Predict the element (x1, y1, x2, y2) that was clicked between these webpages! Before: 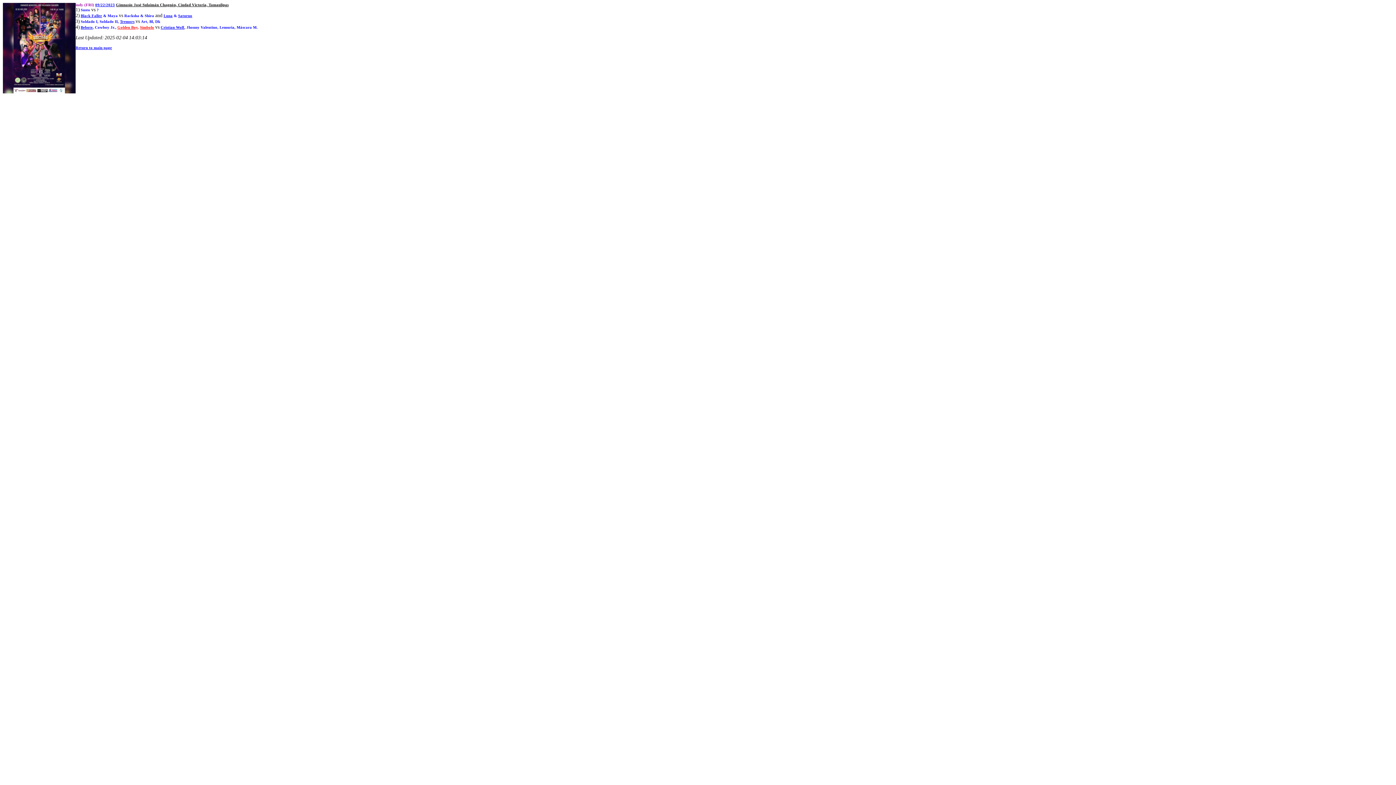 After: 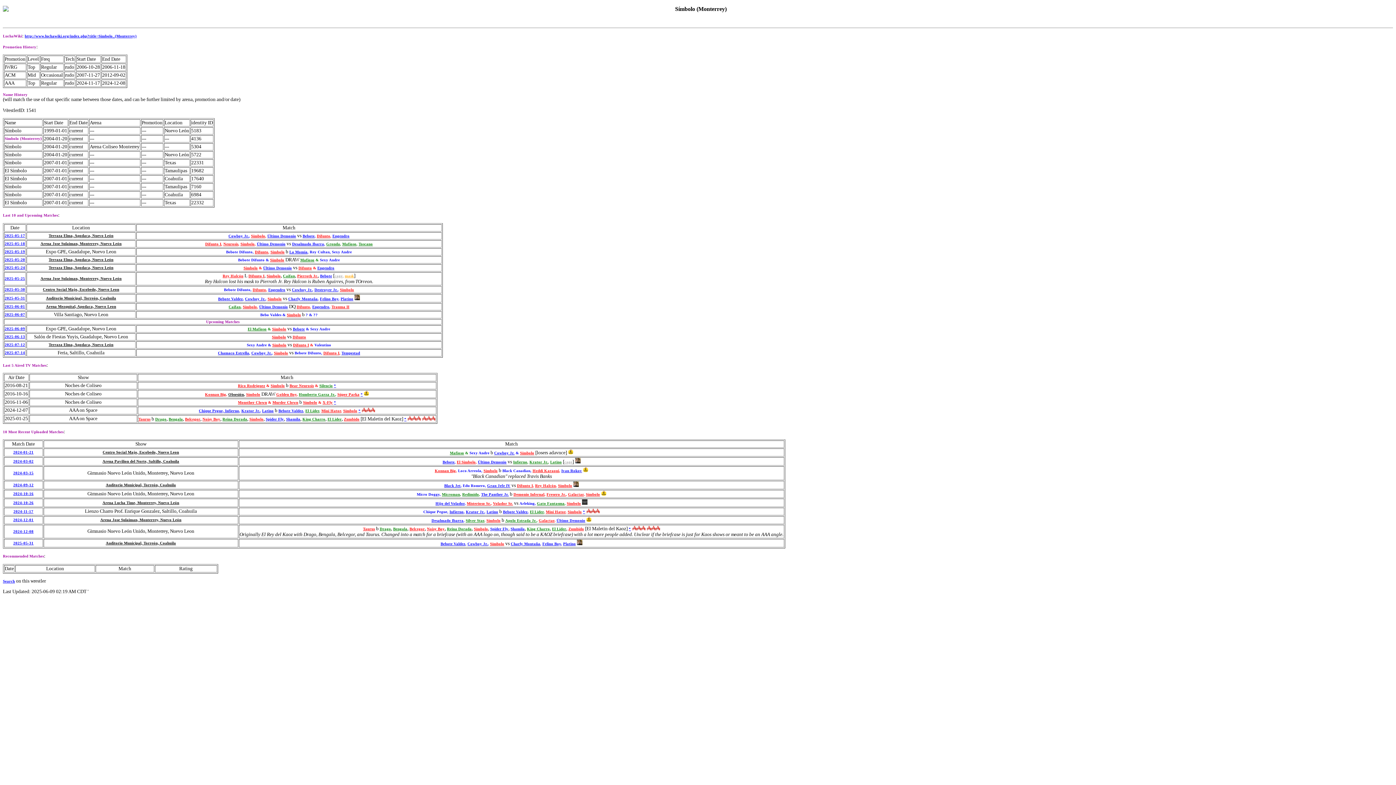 Action: bbox: (140, 25, 154, 29) label: Símbolo